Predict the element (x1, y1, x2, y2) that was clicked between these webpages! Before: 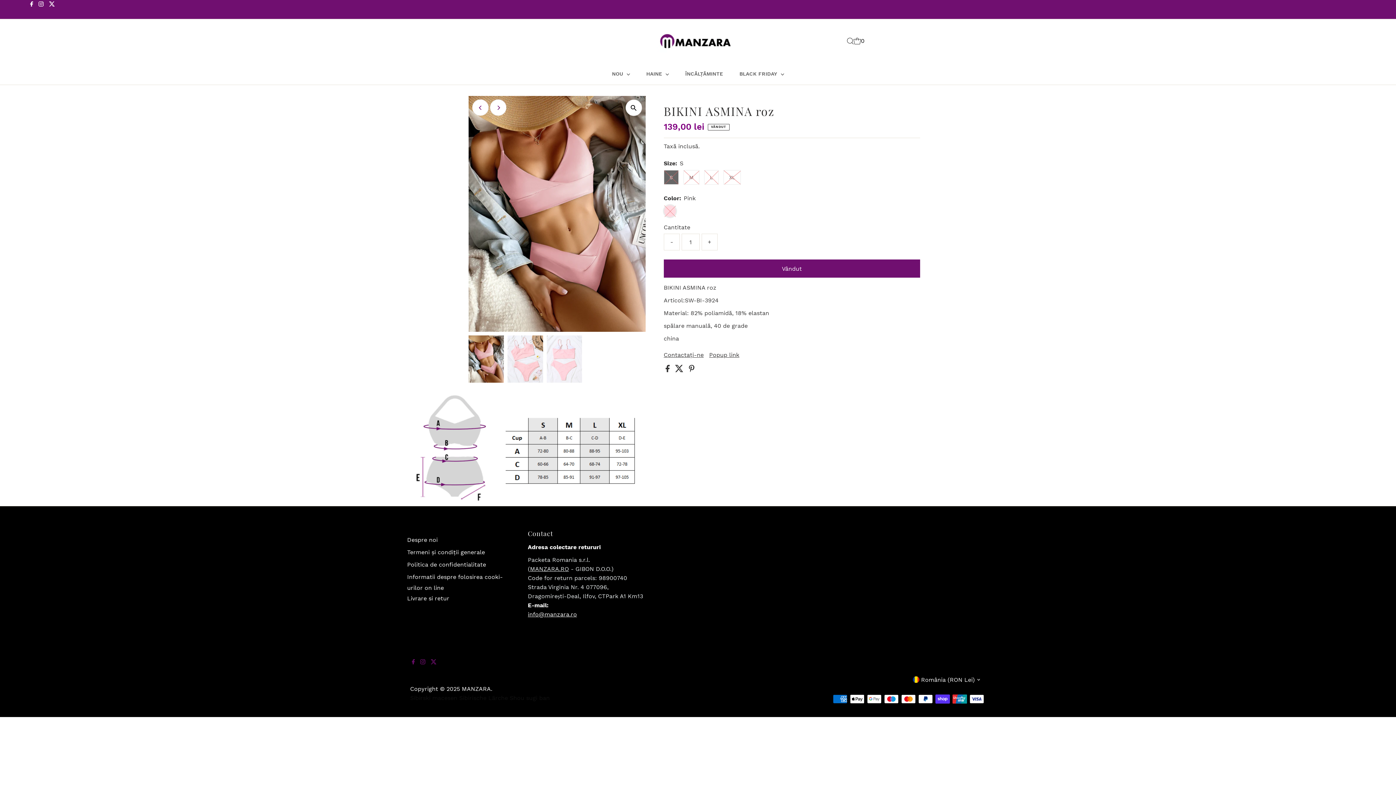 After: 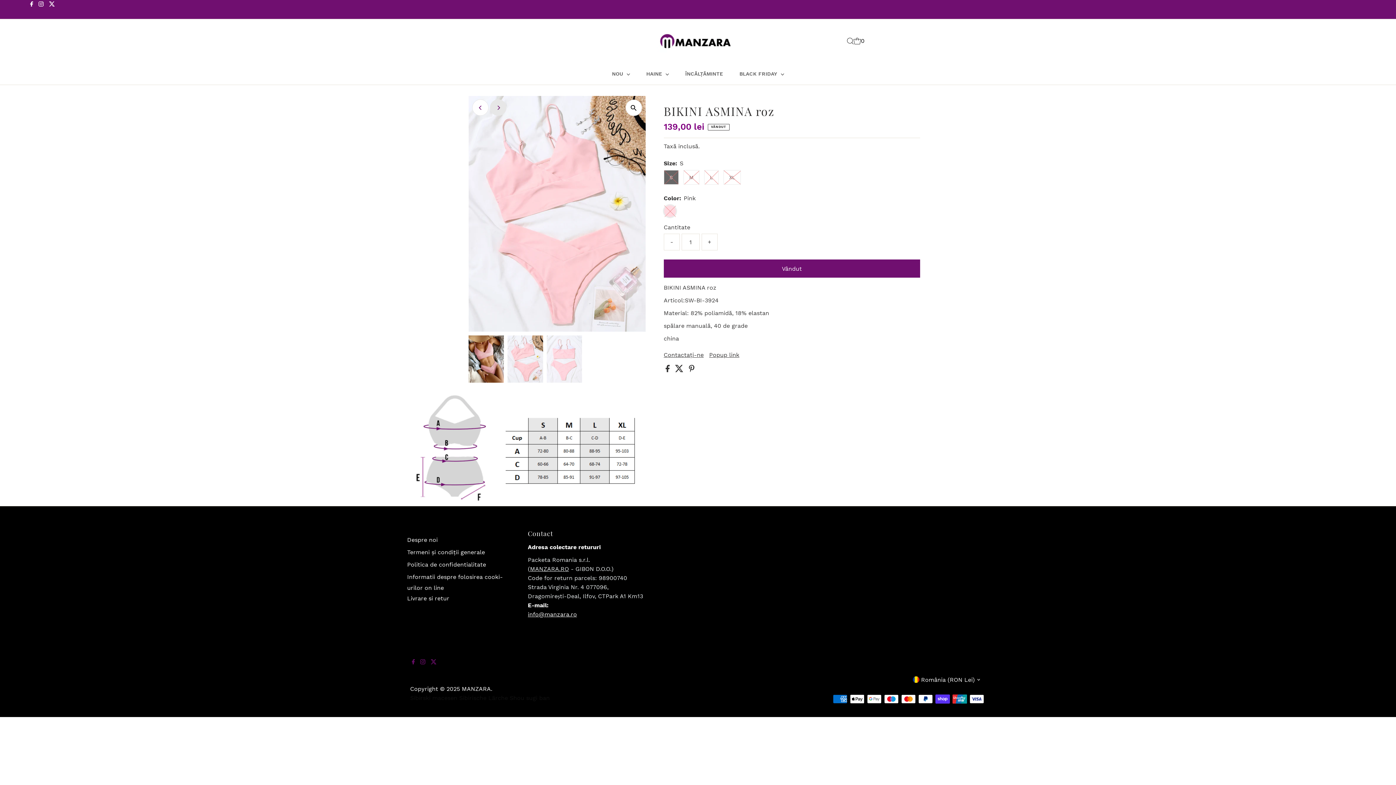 Action: bbox: (490, 99, 506, 115) label: Next